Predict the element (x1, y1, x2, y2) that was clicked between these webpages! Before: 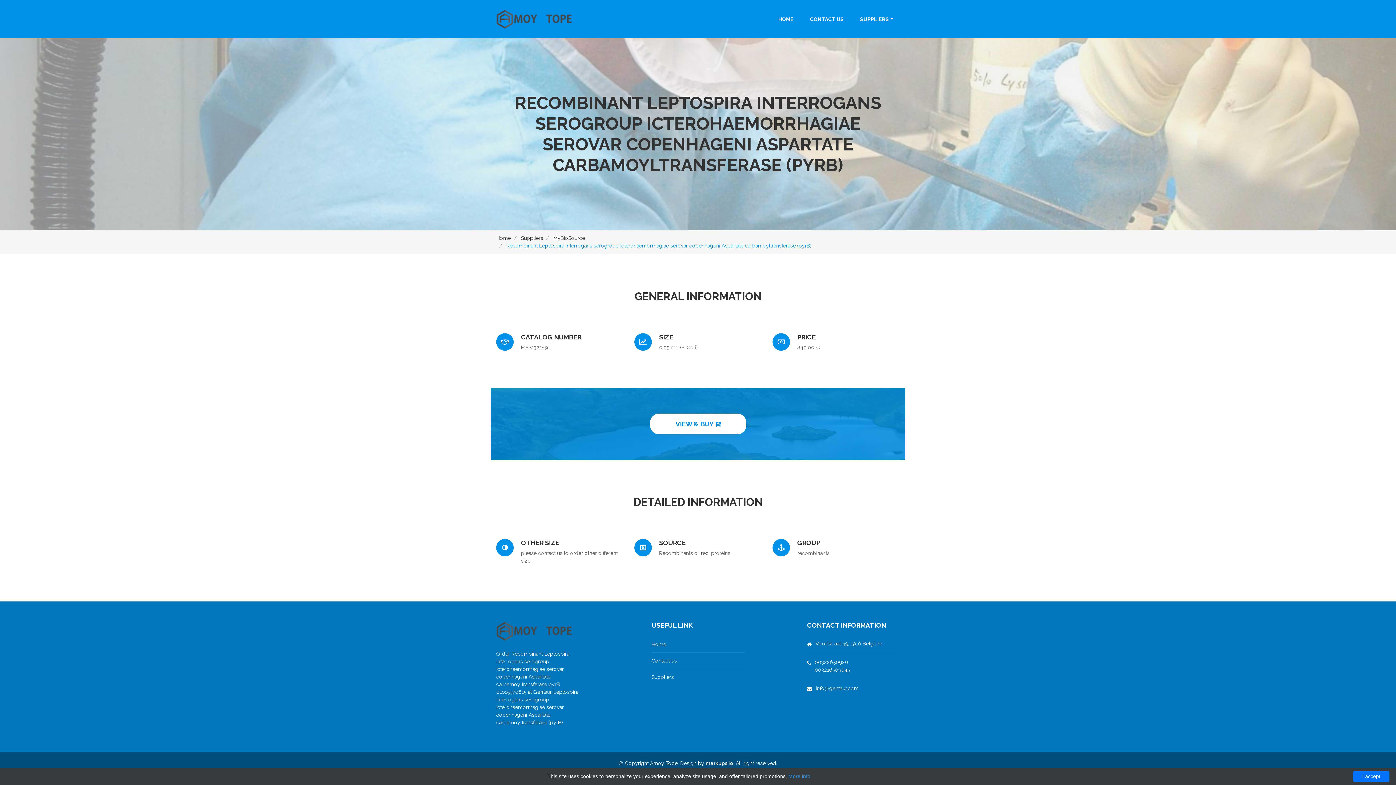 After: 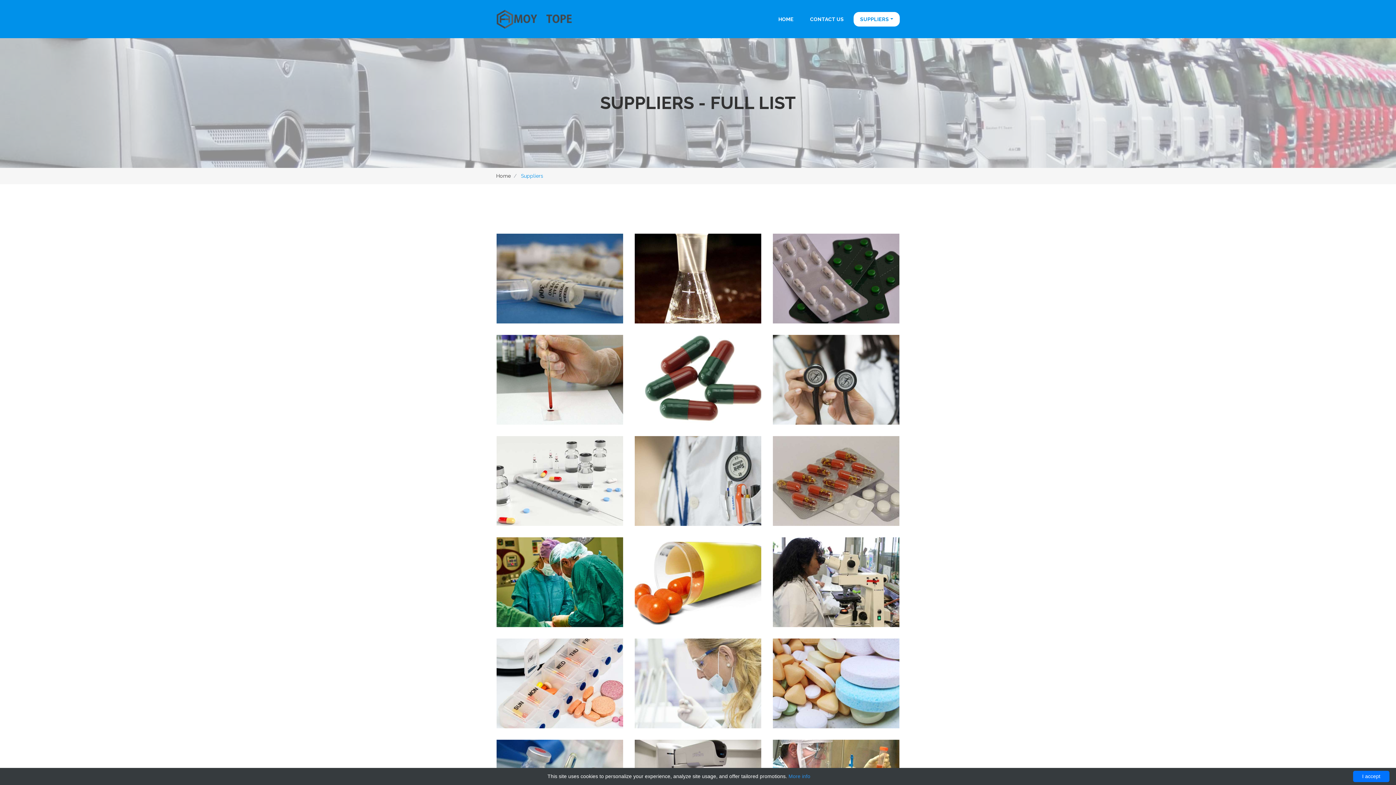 Action: label: Suppliers bbox: (521, 235, 543, 241)